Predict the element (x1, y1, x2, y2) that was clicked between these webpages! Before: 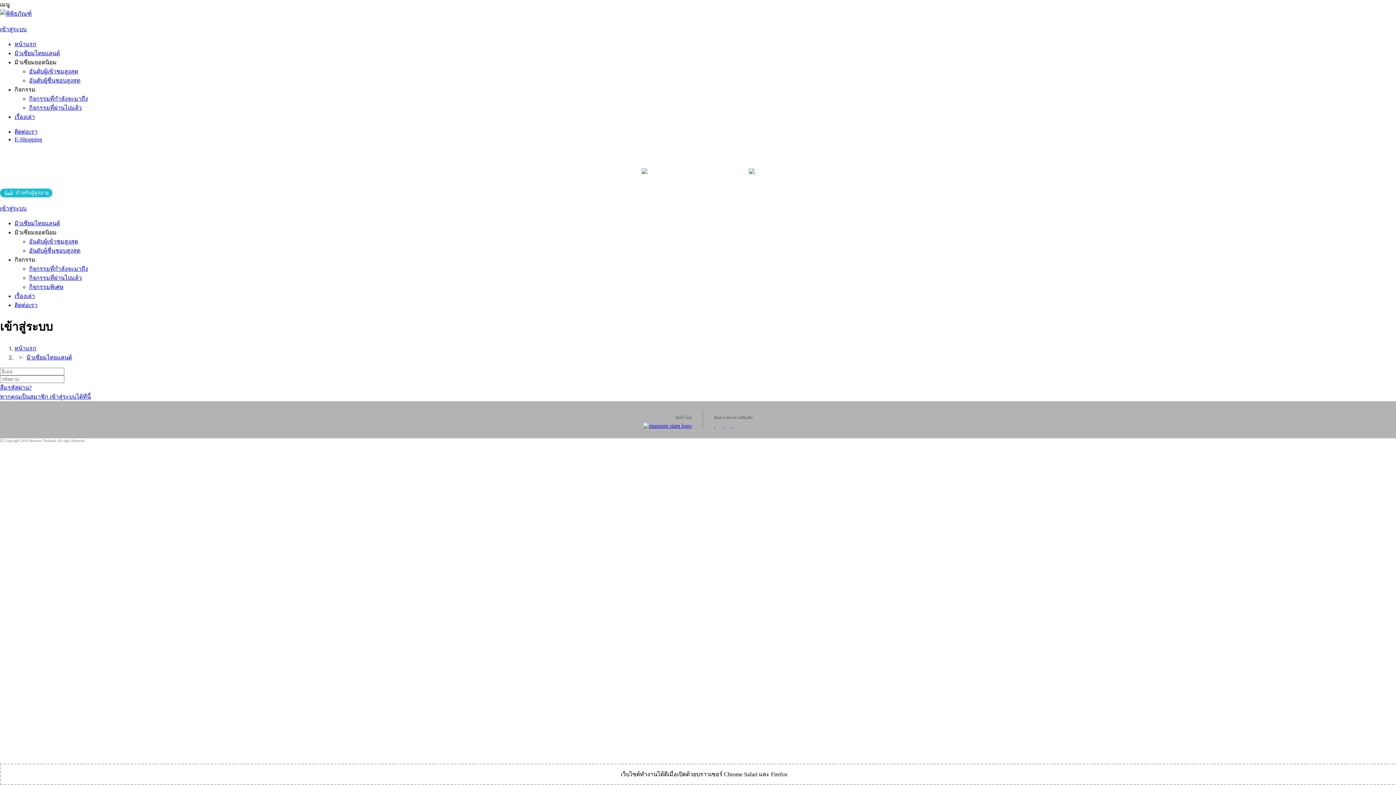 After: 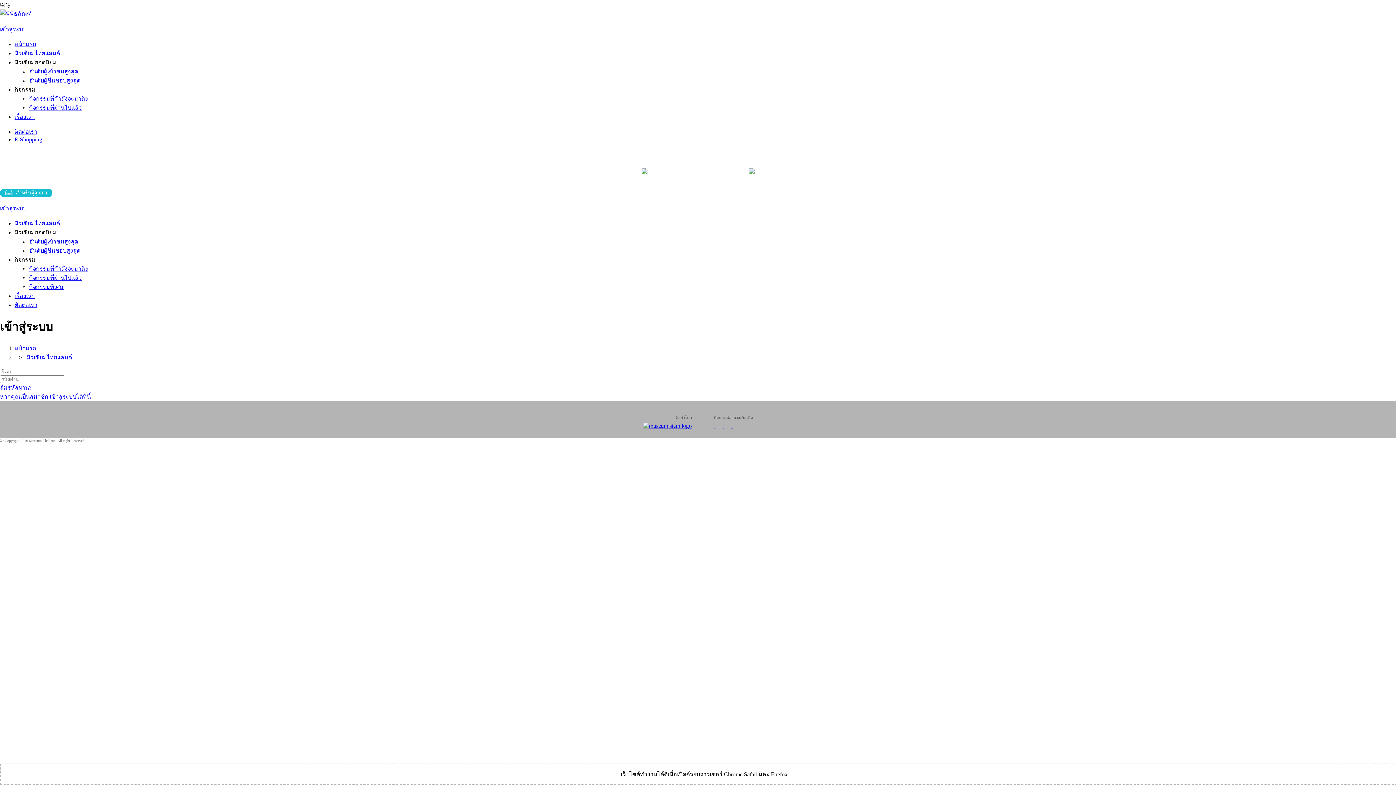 Action: label:   bbox: (714, 422, 715, 429)